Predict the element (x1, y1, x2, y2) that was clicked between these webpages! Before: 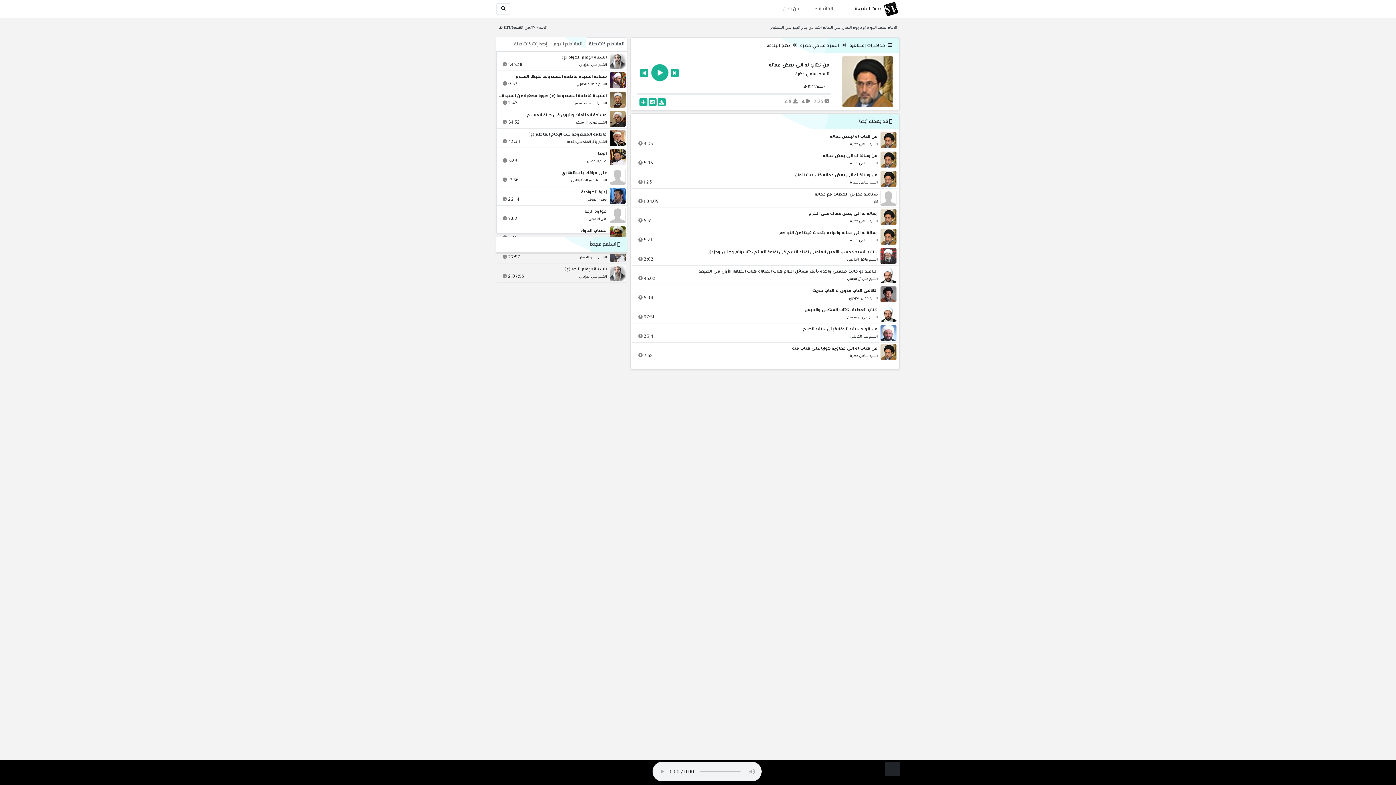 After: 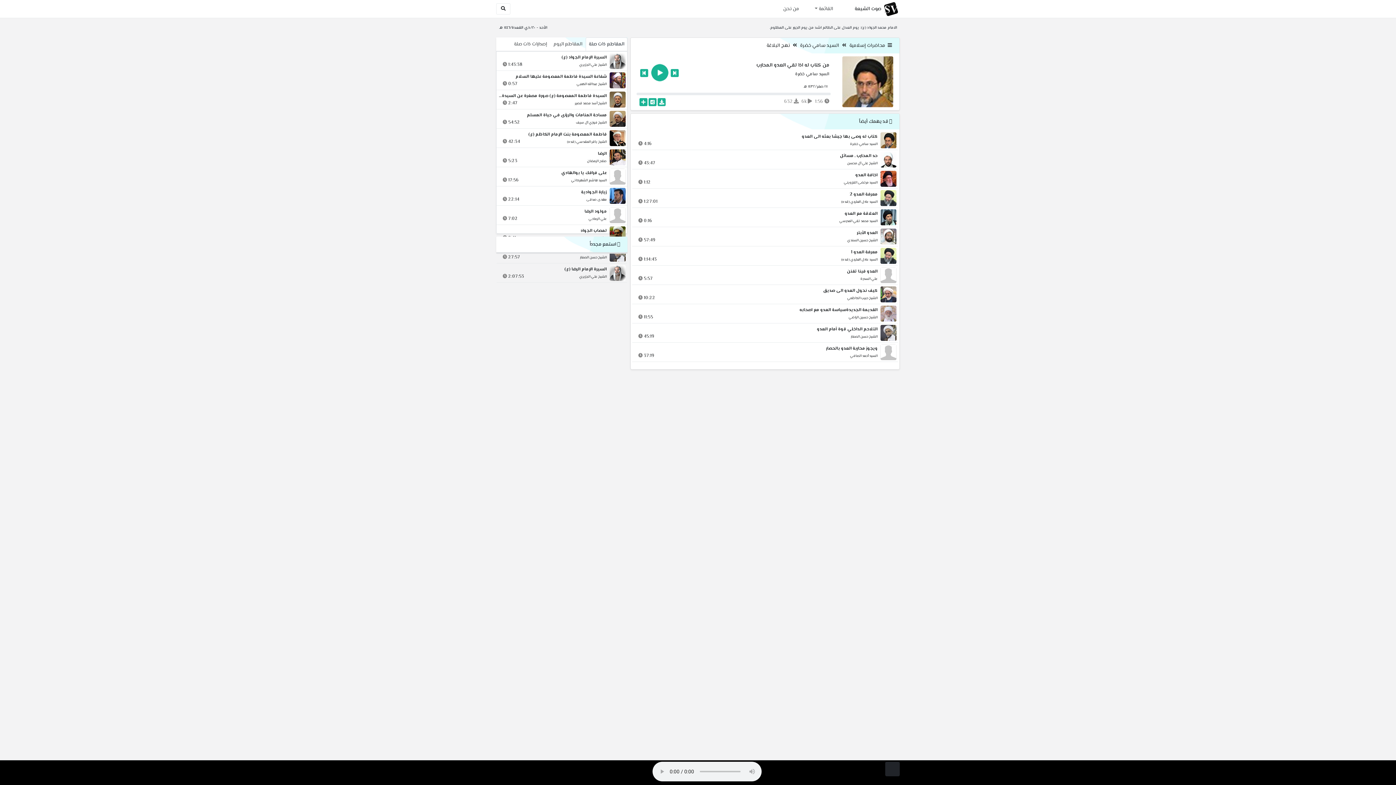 Action: bbox: (670, 69, 678, 77)